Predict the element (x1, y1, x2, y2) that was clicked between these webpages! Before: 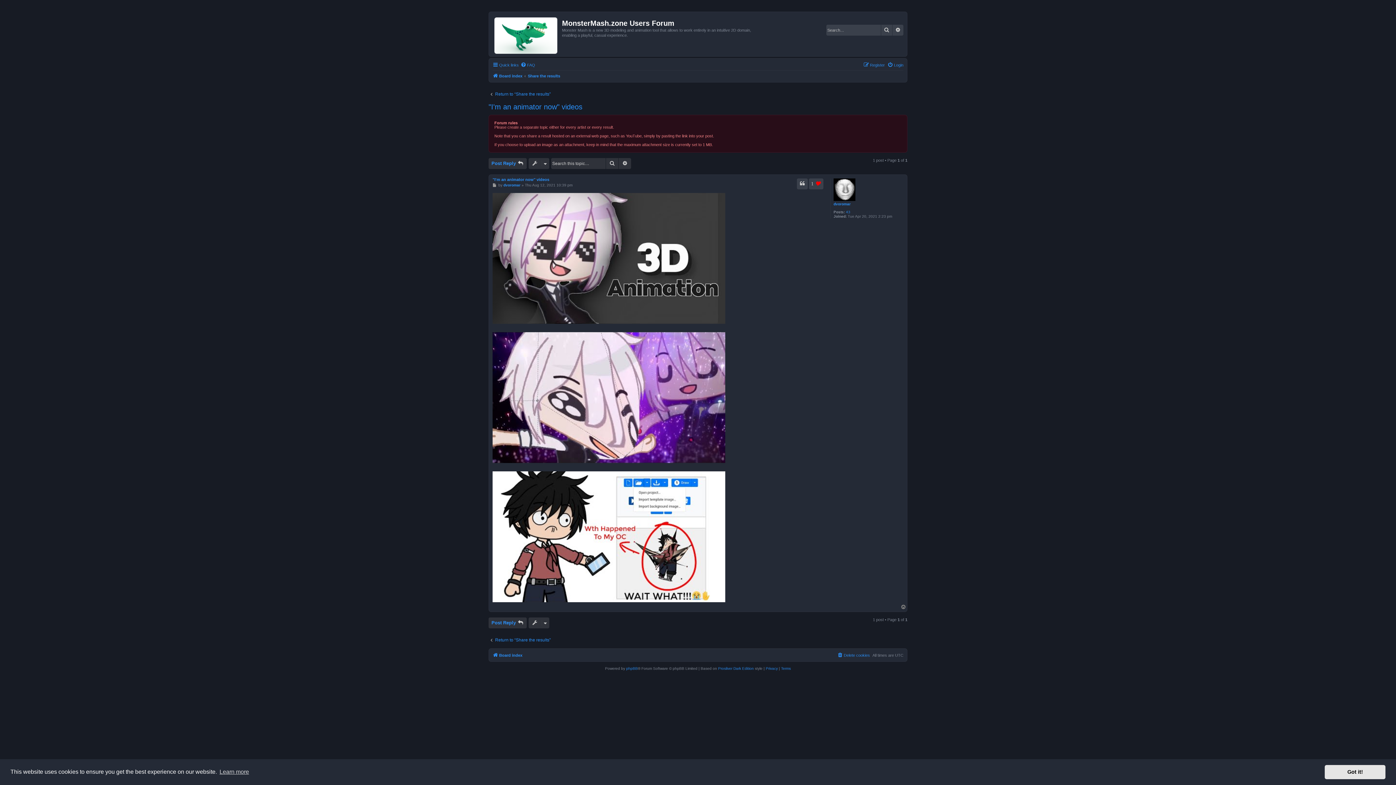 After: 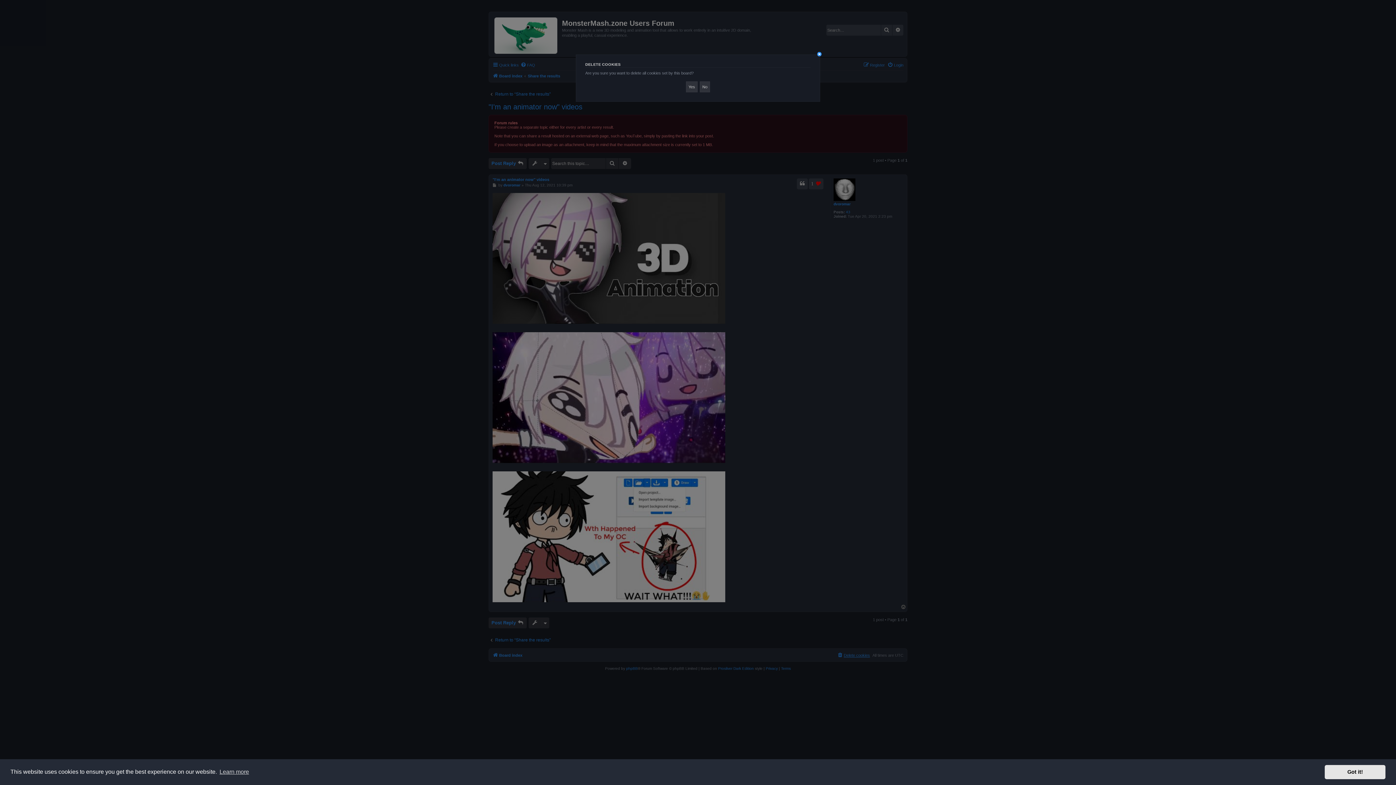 Action: label: Delete cookies bbox: (837, 651, 870, 660)